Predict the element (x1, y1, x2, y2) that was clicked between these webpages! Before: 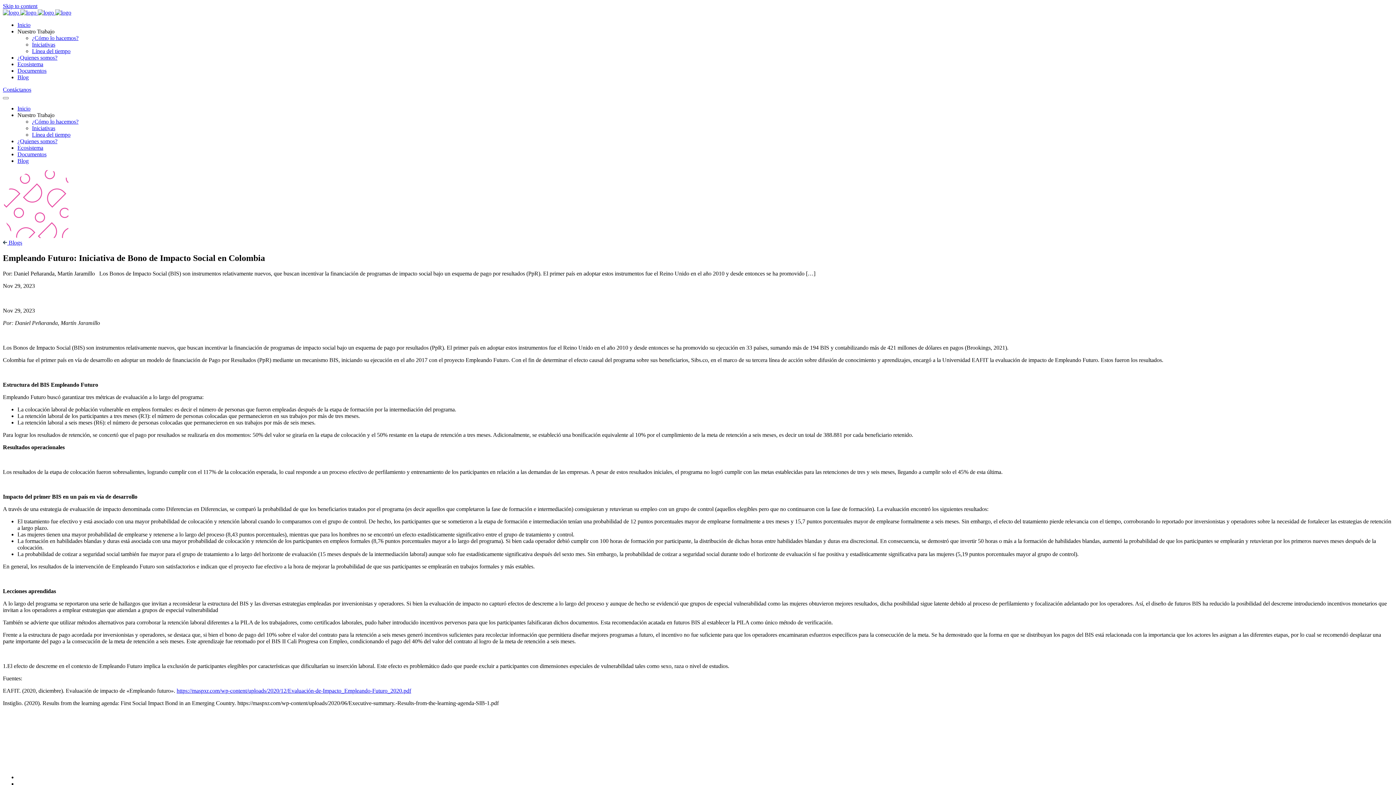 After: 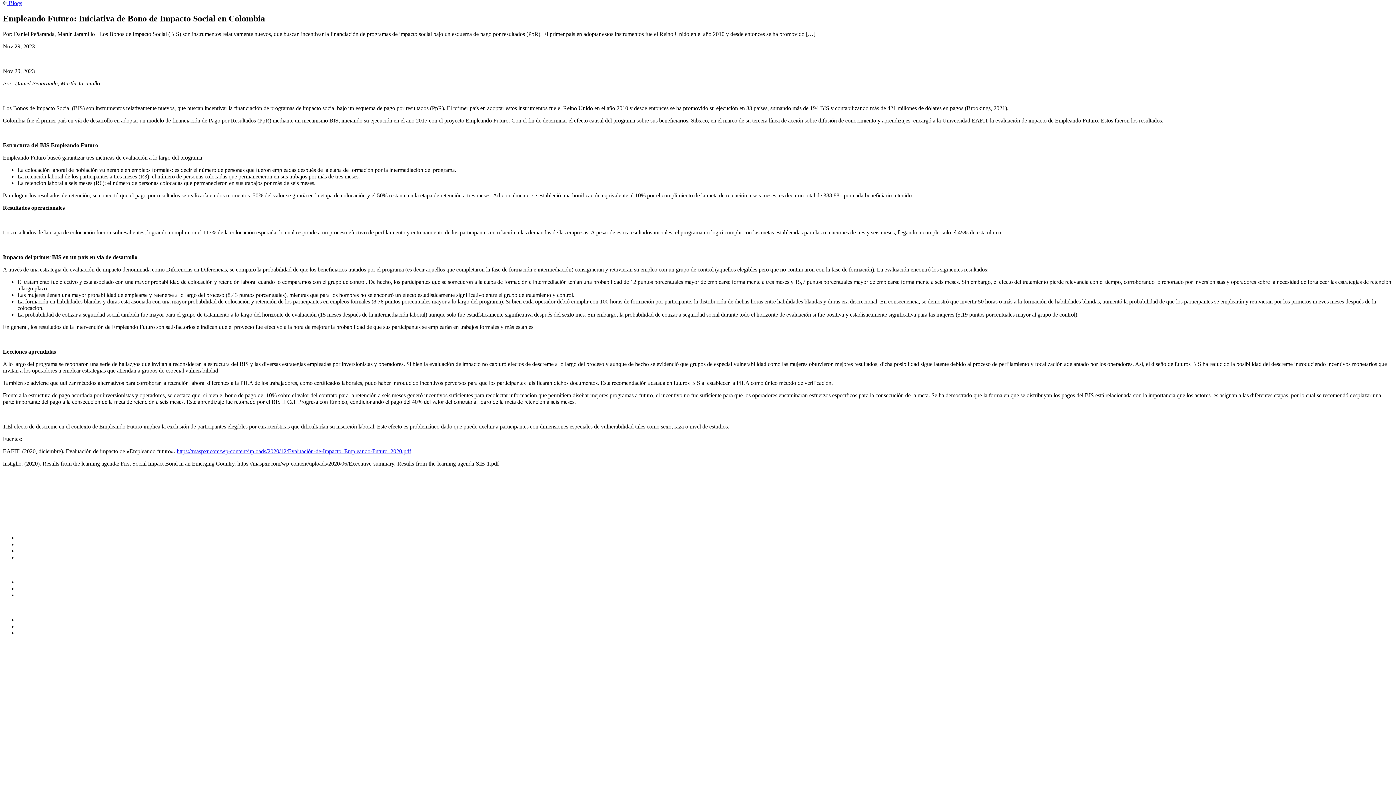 Action: bbox: (2, 2, 37, 9) label: Skip to content